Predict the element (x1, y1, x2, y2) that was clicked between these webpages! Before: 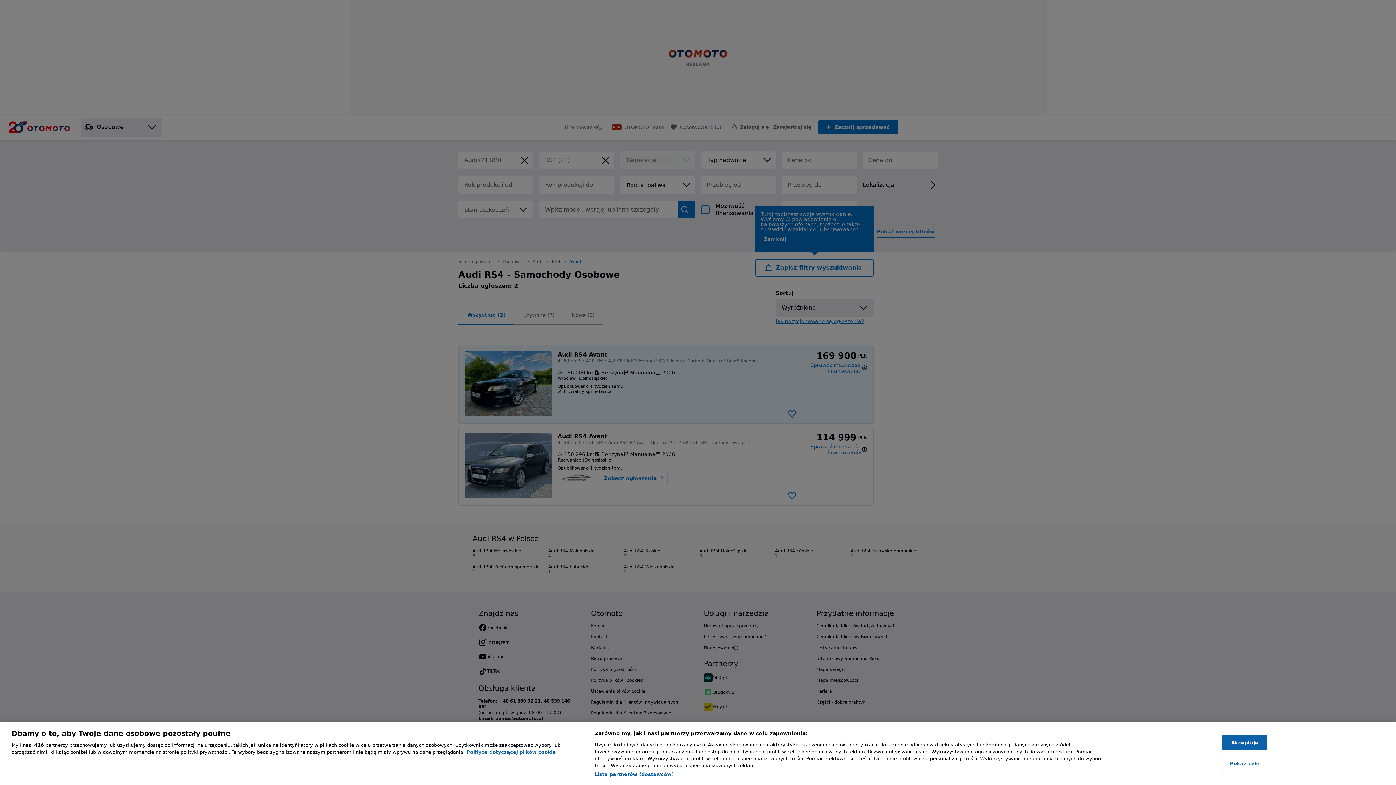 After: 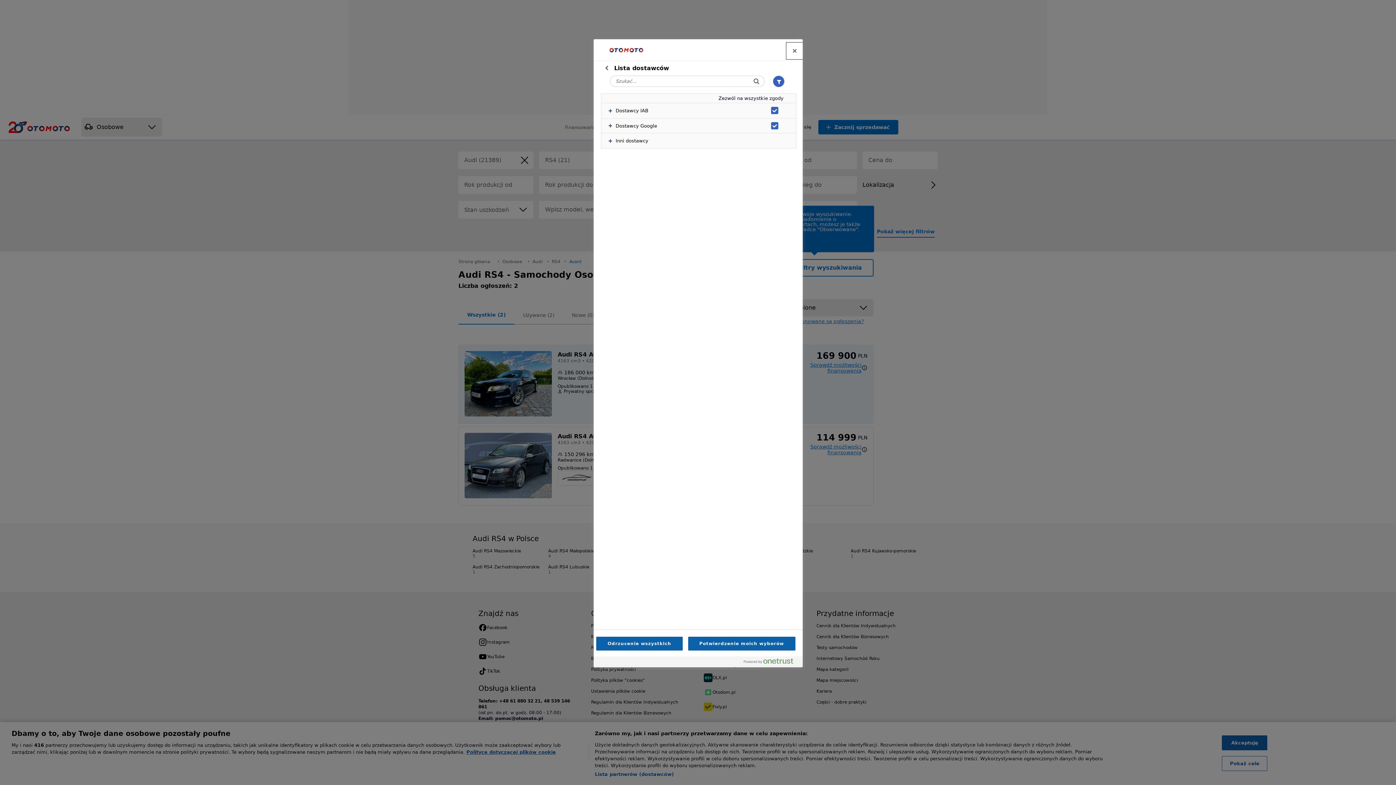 Action: label: Lista partnerów (dostawców) bbox: (594, 771, 674, 778)